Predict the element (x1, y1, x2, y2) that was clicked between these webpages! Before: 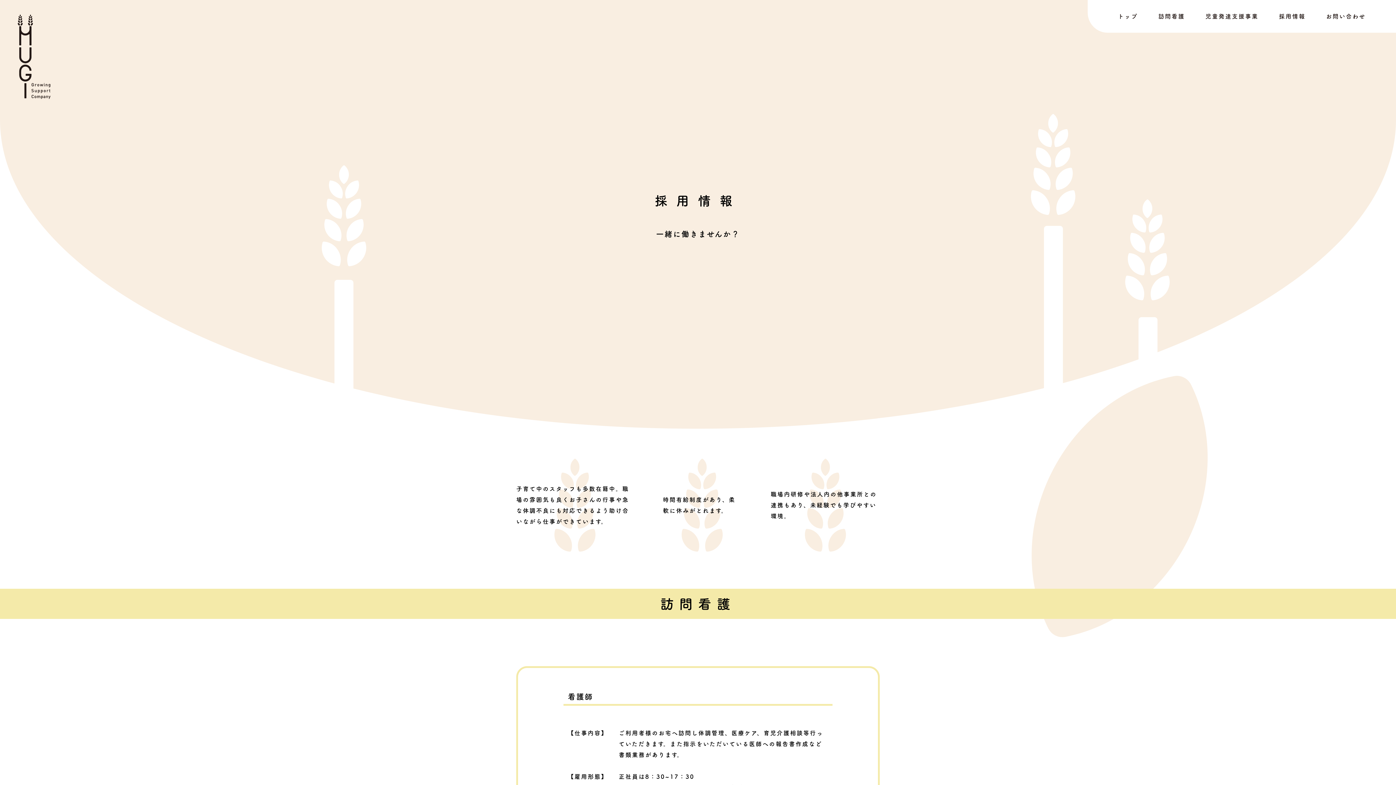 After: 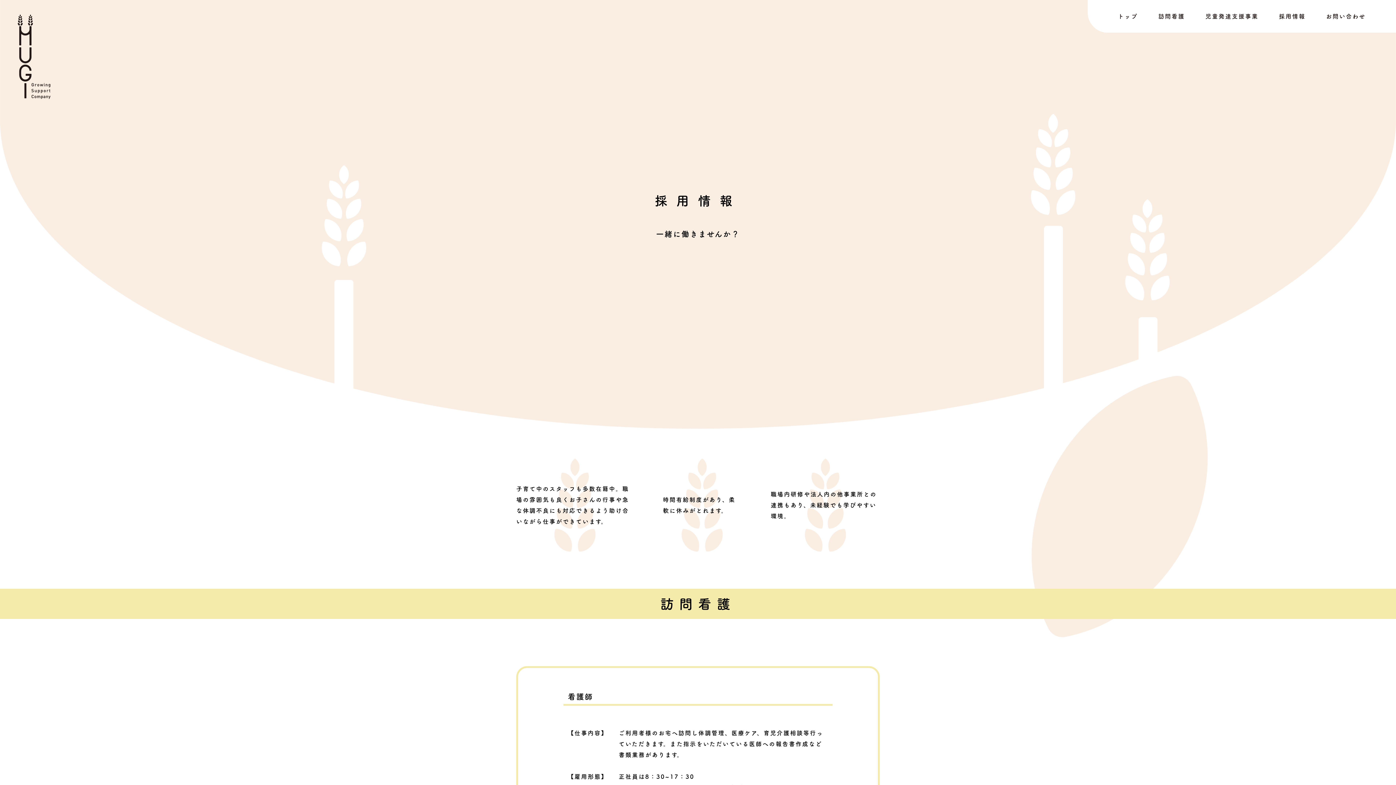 Action: bbox: (1279, 13, 1305, 19) label: 採用情報